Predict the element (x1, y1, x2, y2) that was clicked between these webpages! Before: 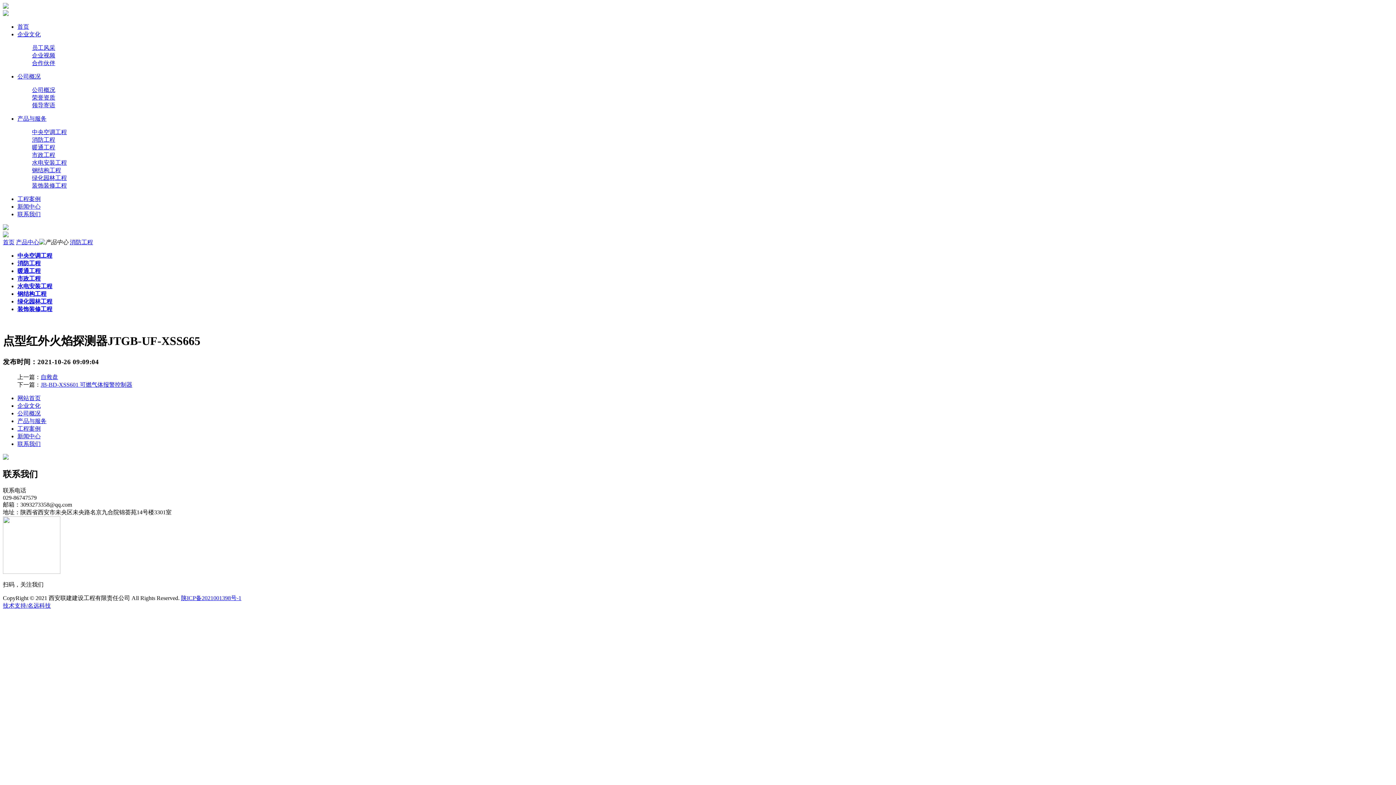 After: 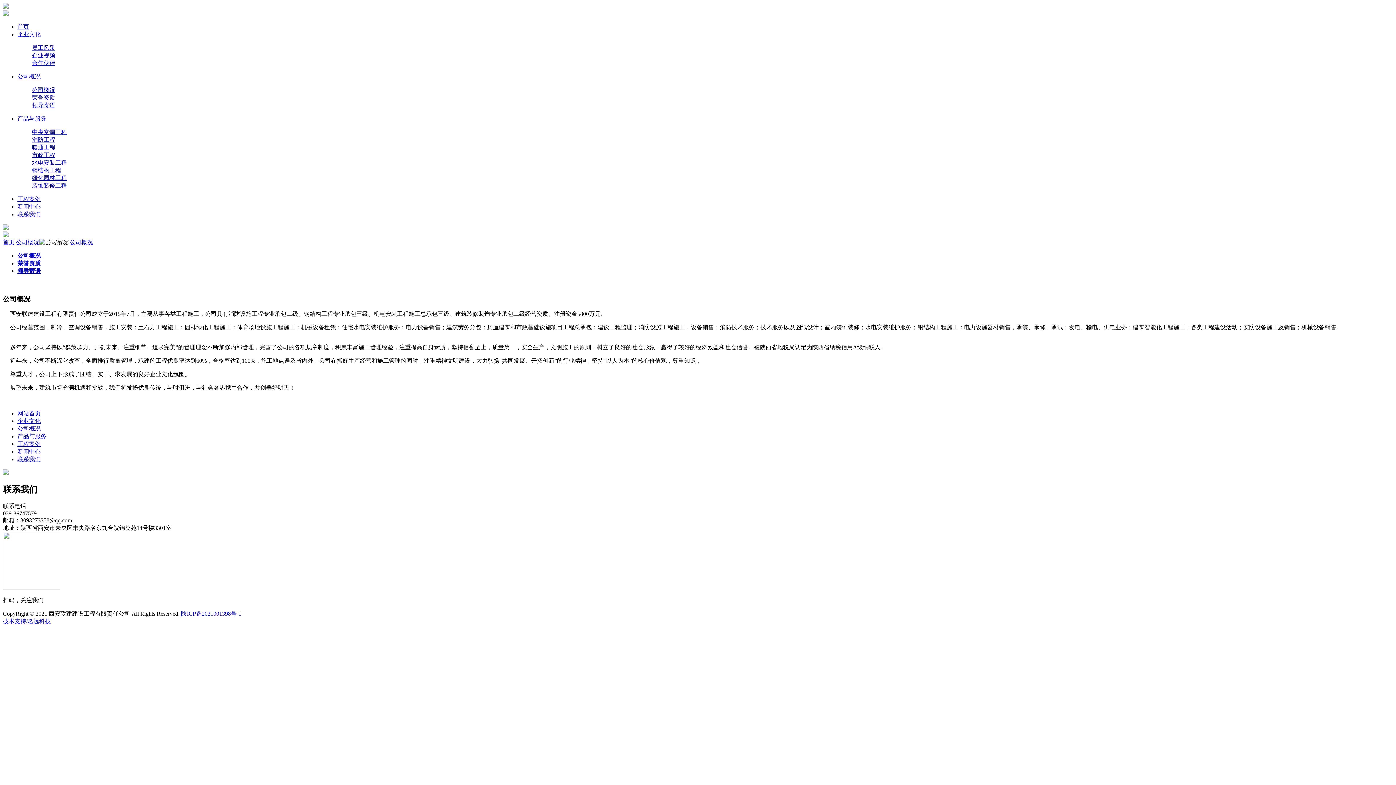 Action: label: 公司概况 bbox: (32, 86, 55, 93)